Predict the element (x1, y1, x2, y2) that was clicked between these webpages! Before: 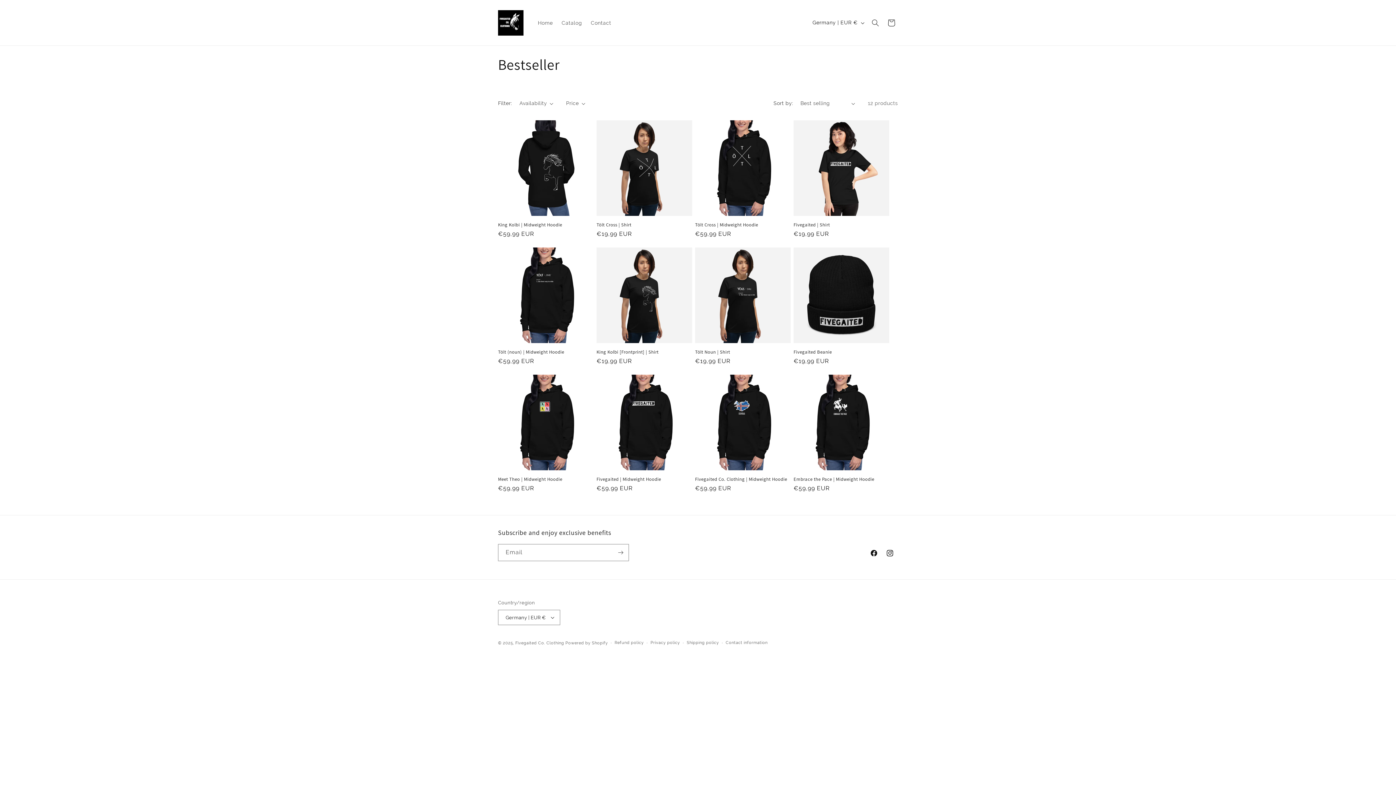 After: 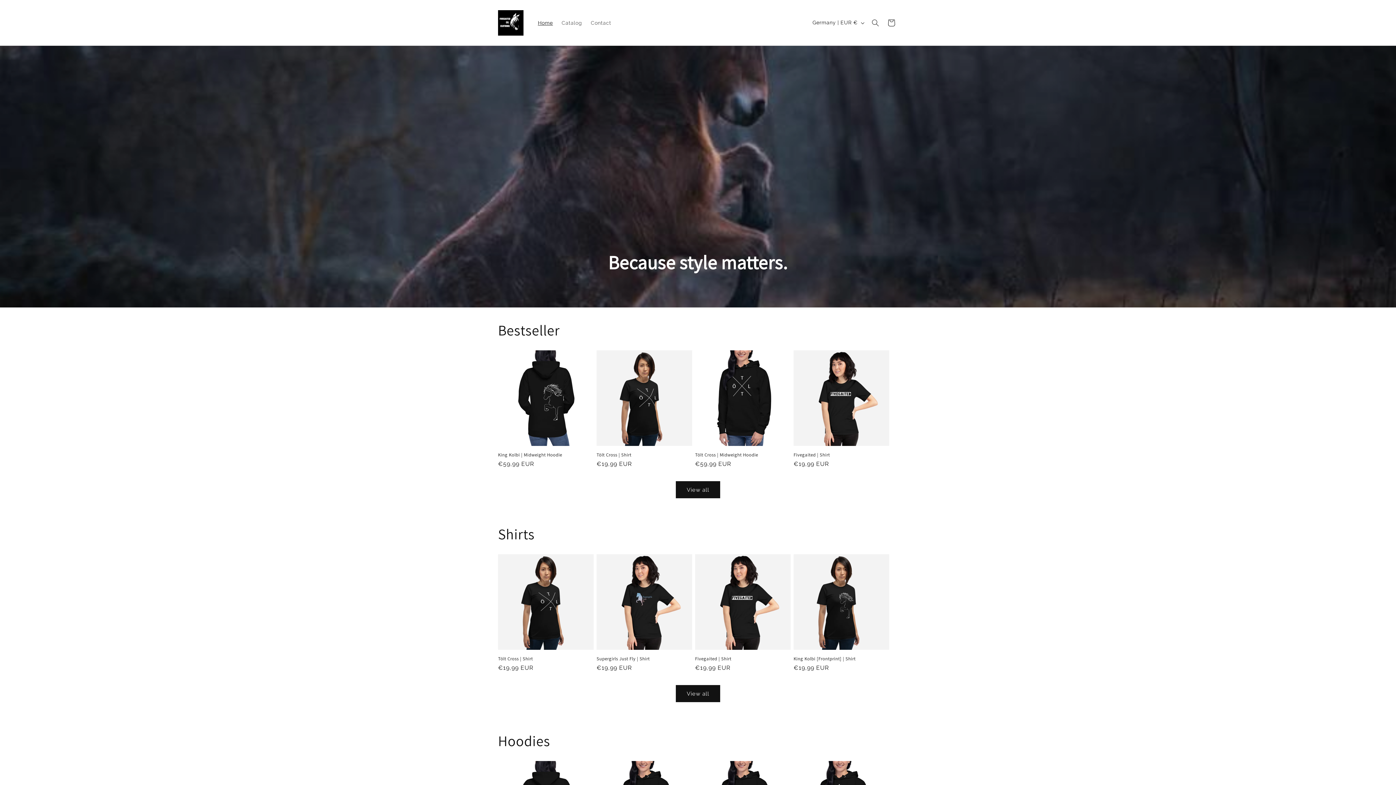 Action: bbox: (495, 7, 526, 38)